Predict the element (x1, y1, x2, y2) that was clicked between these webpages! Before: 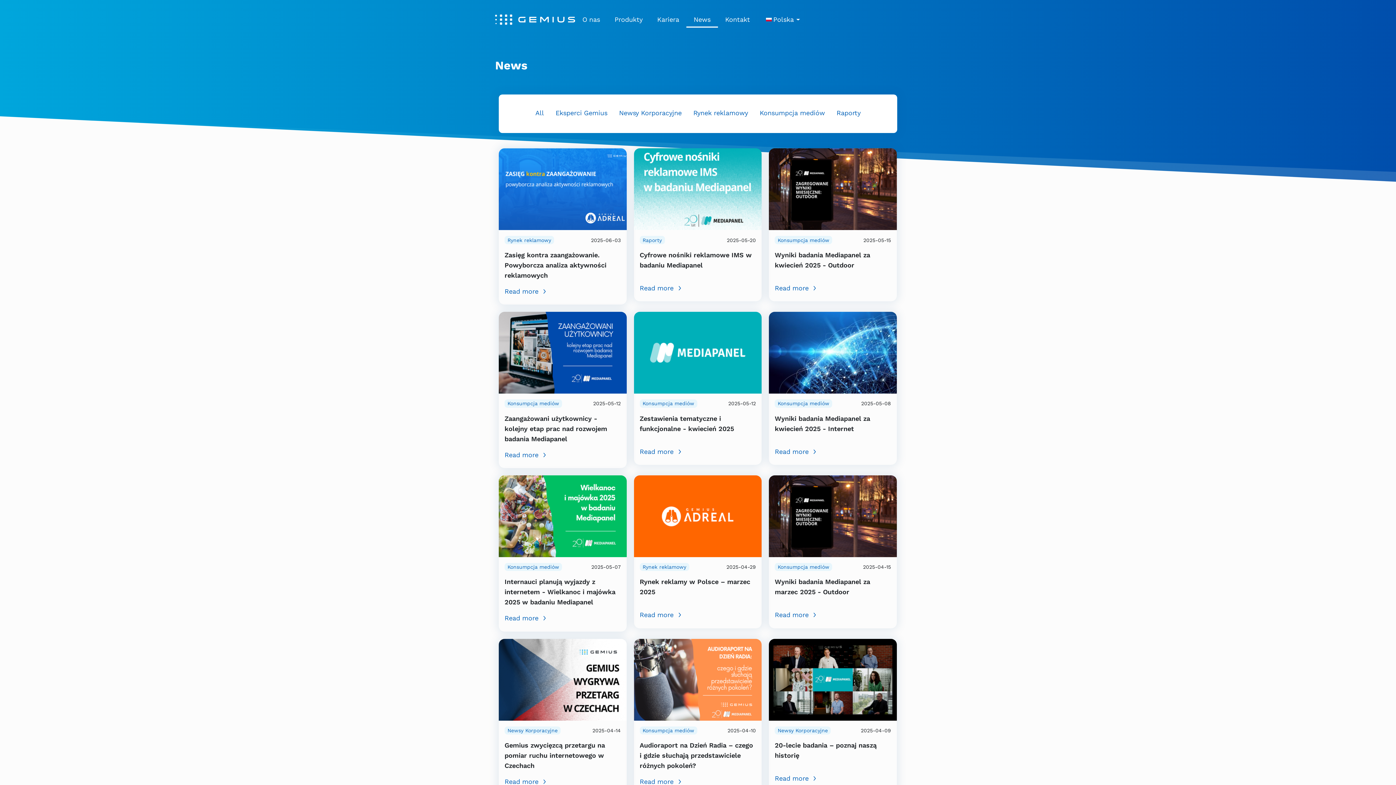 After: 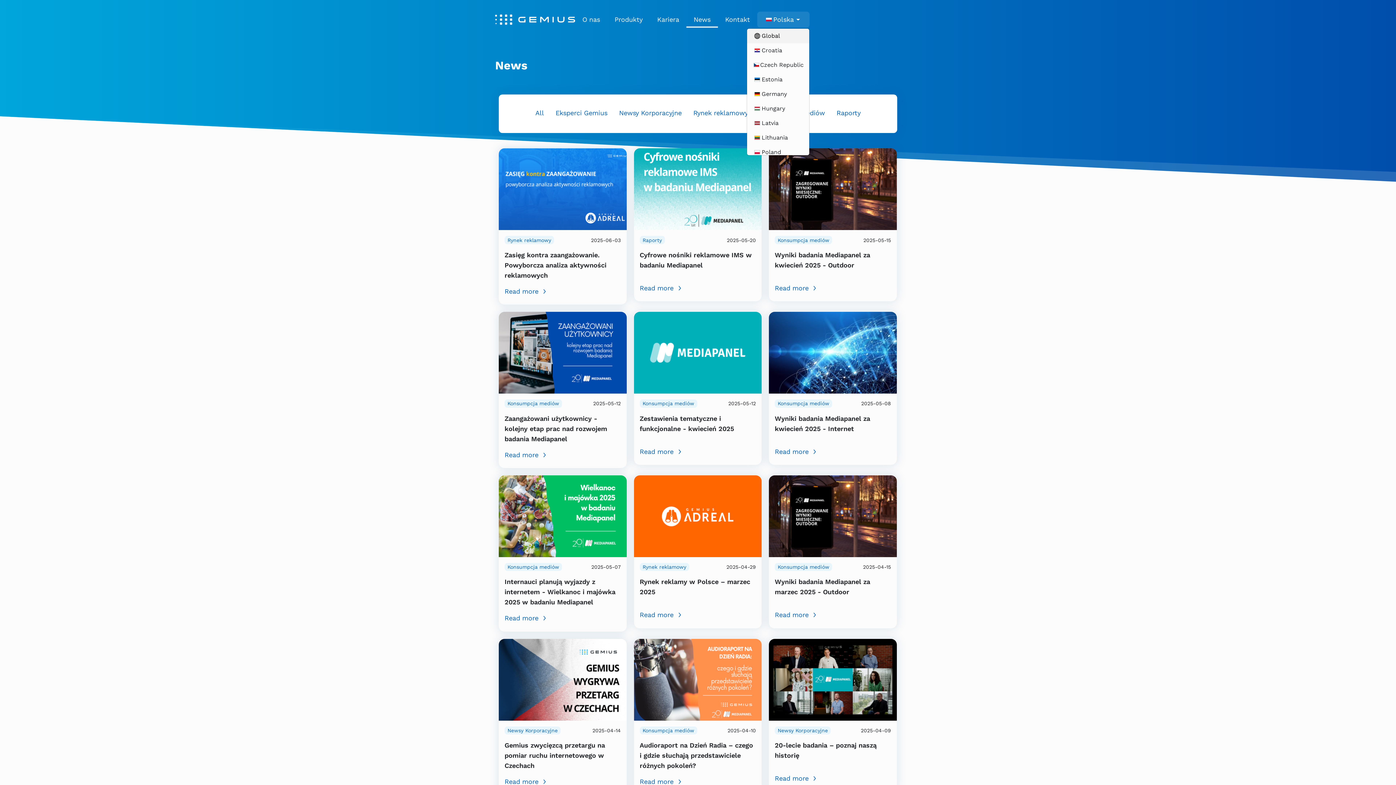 Action: bbox: (757, 11, 809, 27) label: Polska